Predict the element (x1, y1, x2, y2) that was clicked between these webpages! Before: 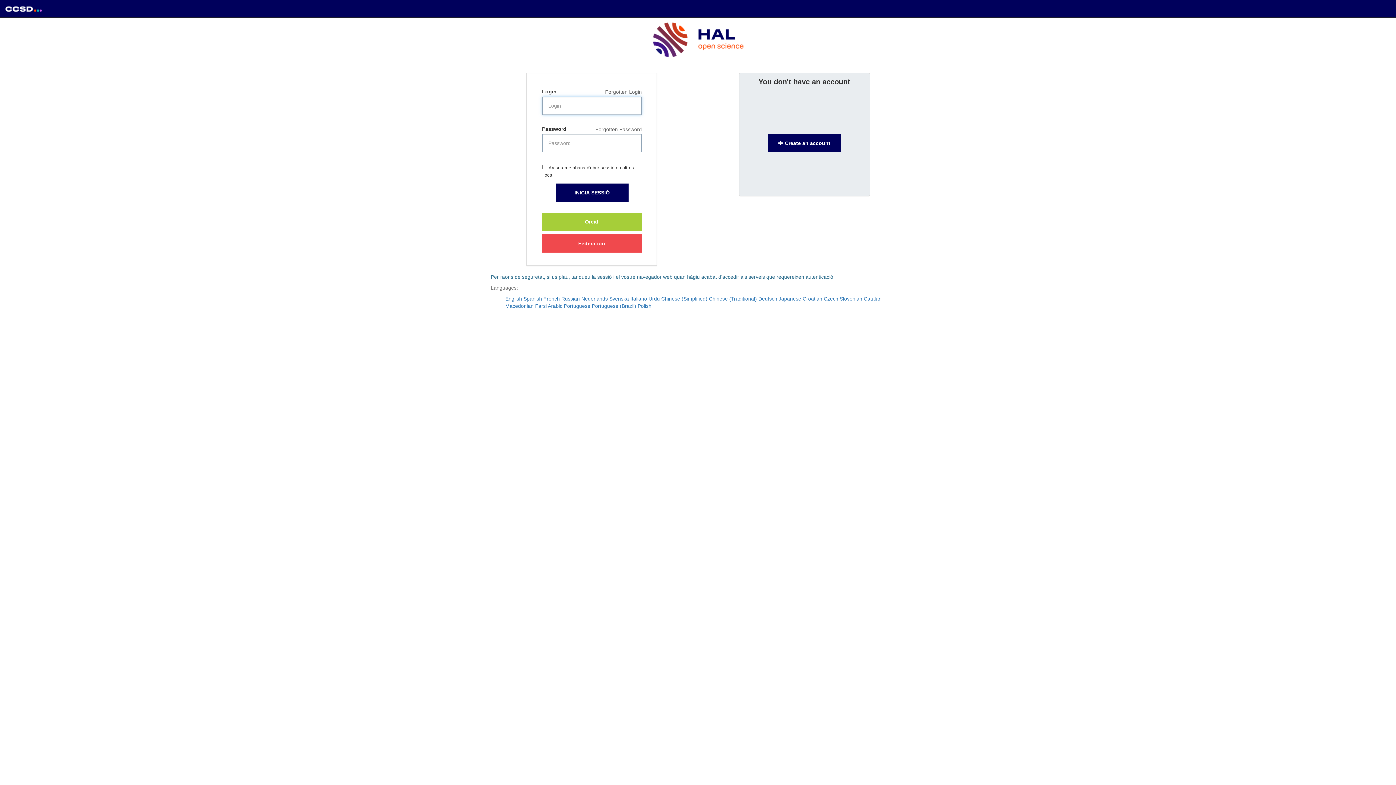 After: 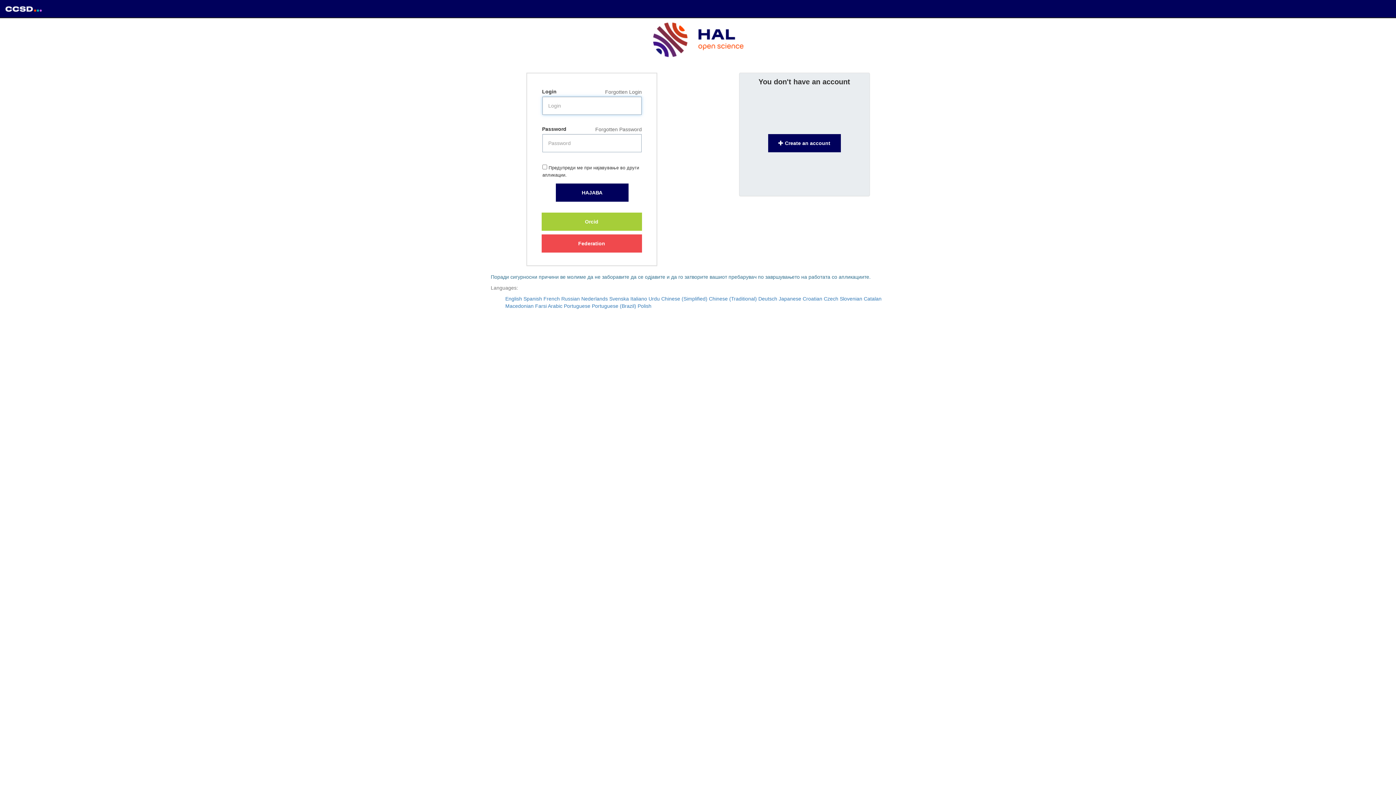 Action: label: Macedonian bbox: (505, 303, 533, 309)